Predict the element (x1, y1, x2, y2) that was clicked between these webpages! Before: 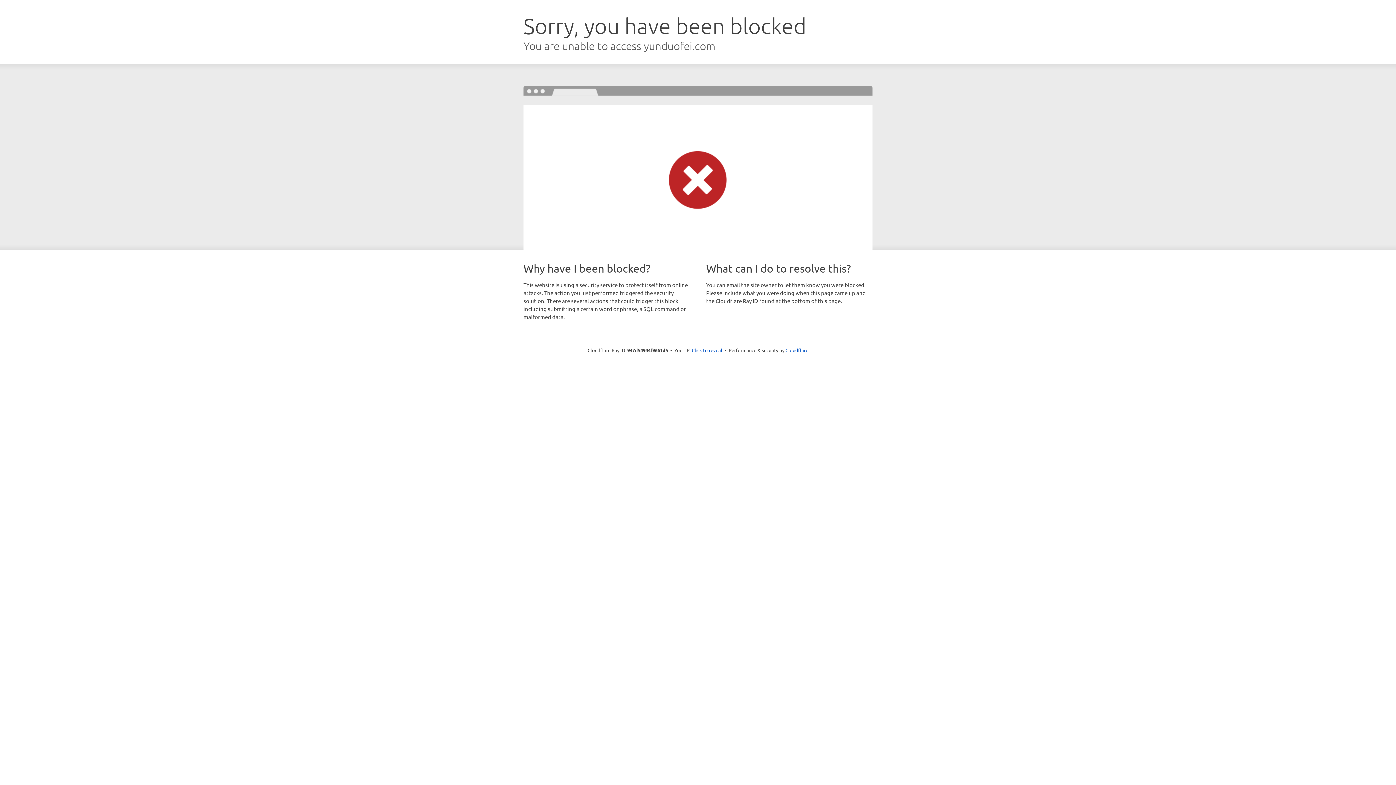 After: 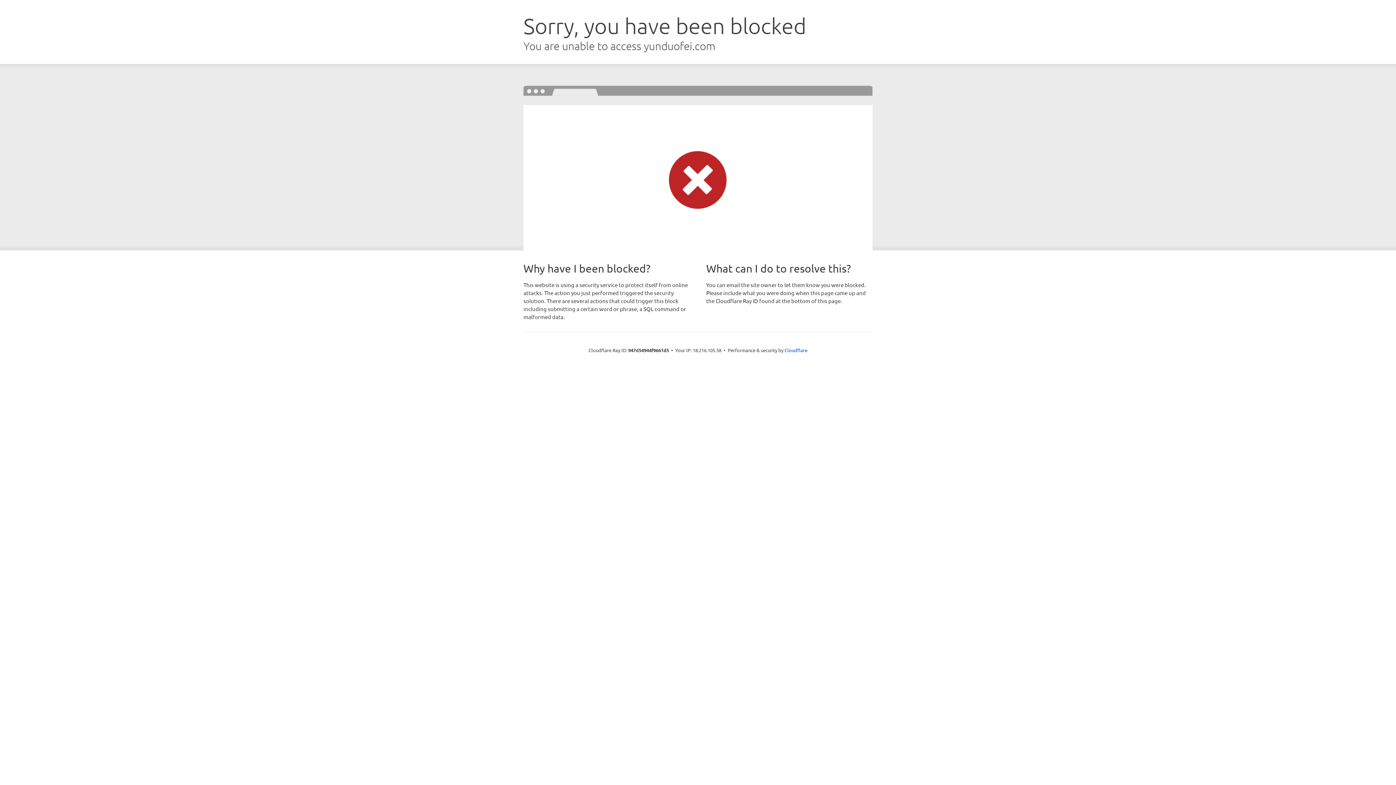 Action: label: Click to reveal bbox: (692, 346, 722, 353)